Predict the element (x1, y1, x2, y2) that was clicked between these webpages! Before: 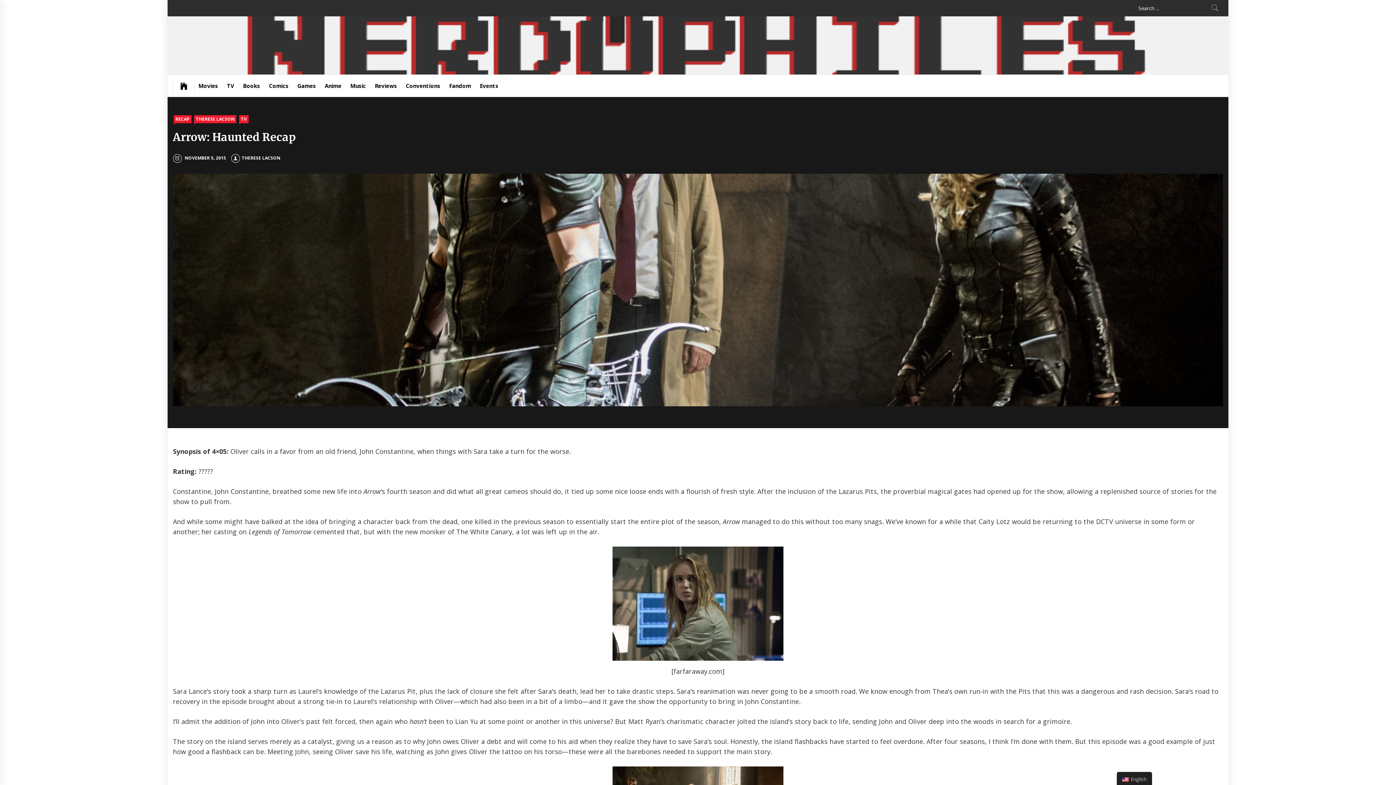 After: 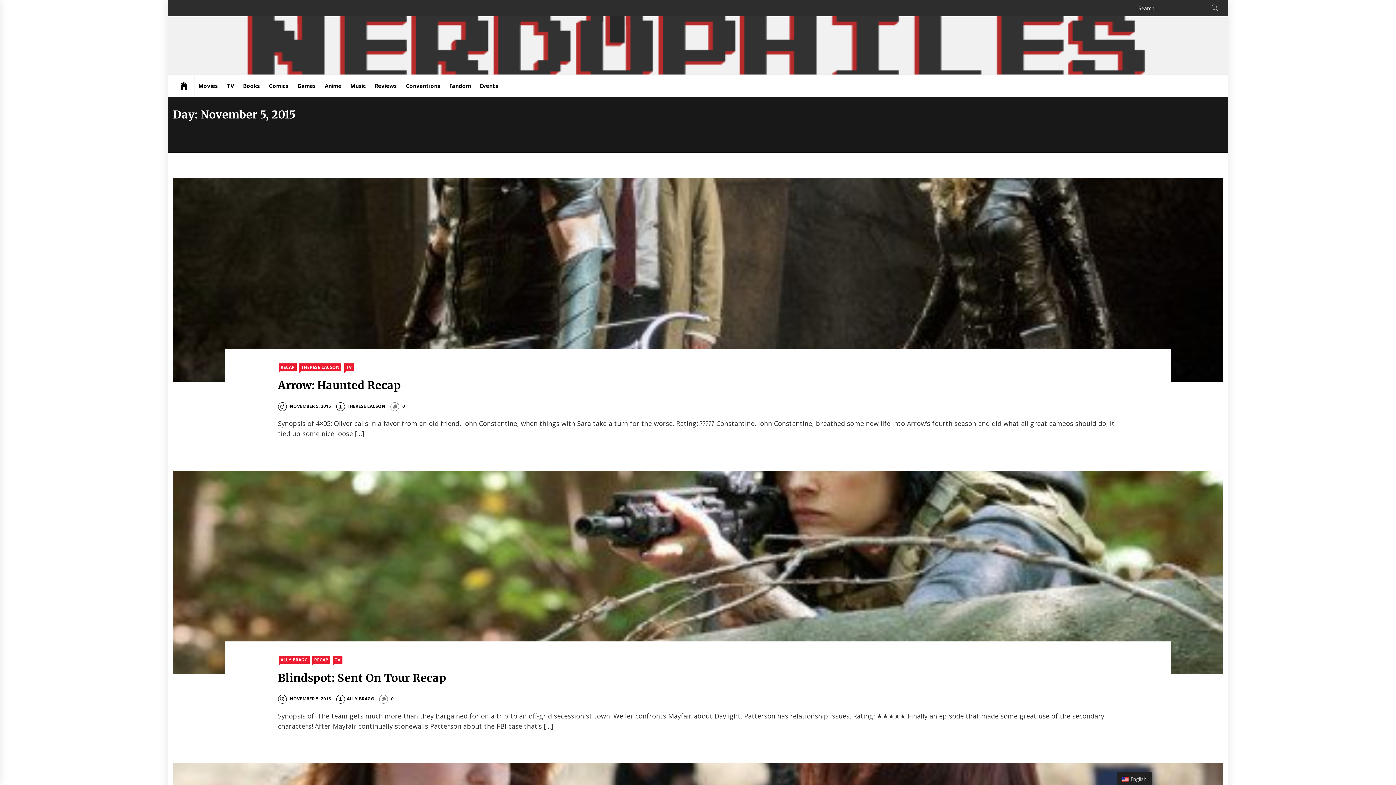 Action: label:  NOVEMBER 5, 2015 bbox: (173, 154, 226, 161)